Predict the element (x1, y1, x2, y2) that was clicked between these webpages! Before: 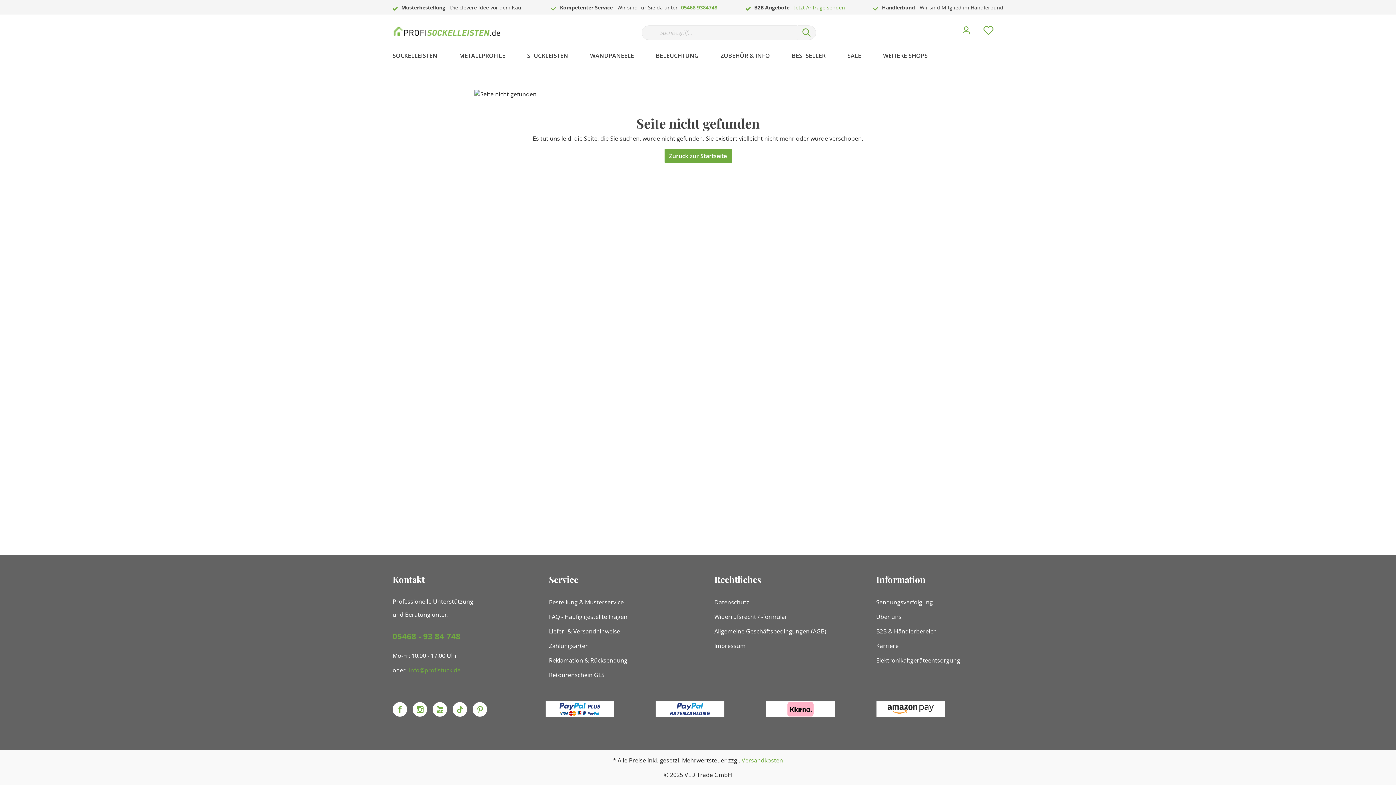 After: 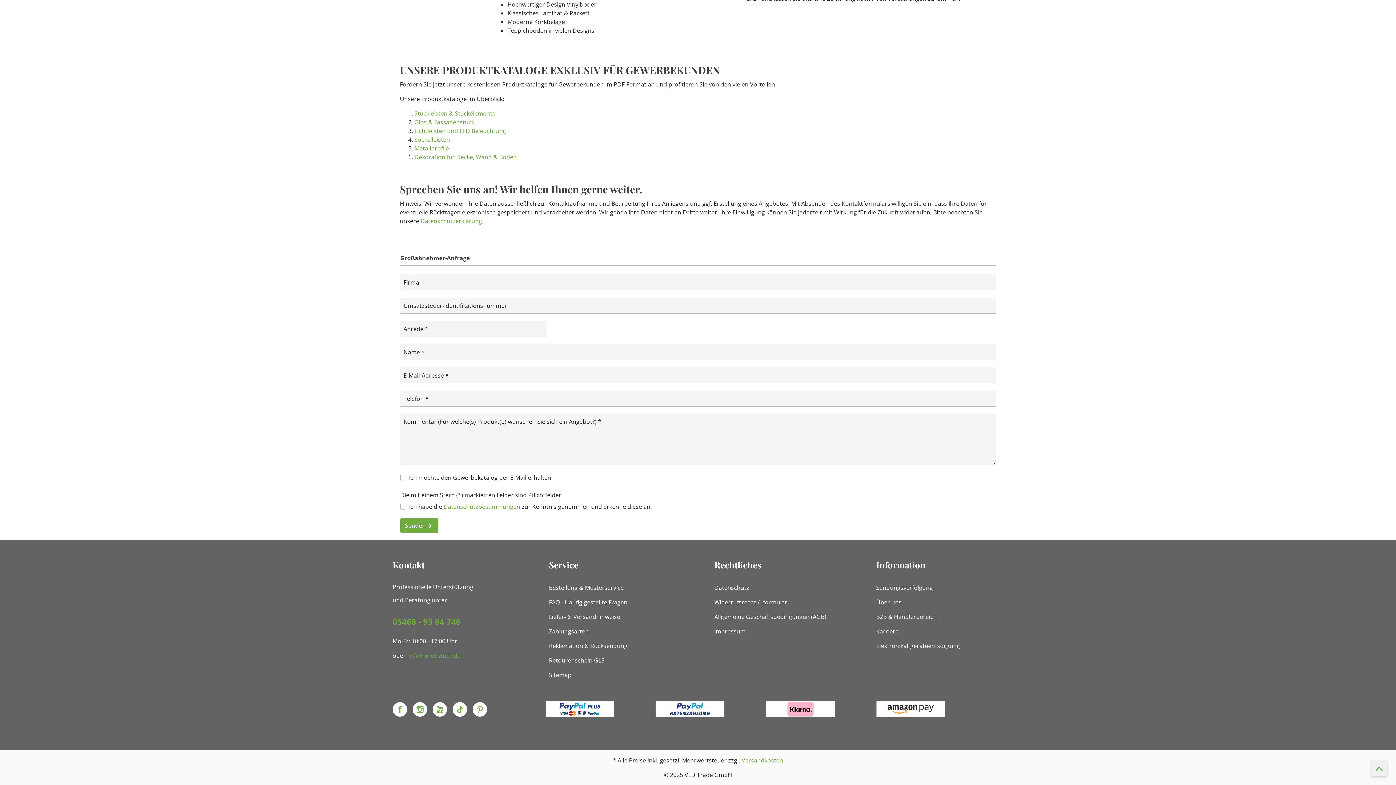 Action: label: Jetzt Anfrage senden bbox: (794, 3, 845, 10)